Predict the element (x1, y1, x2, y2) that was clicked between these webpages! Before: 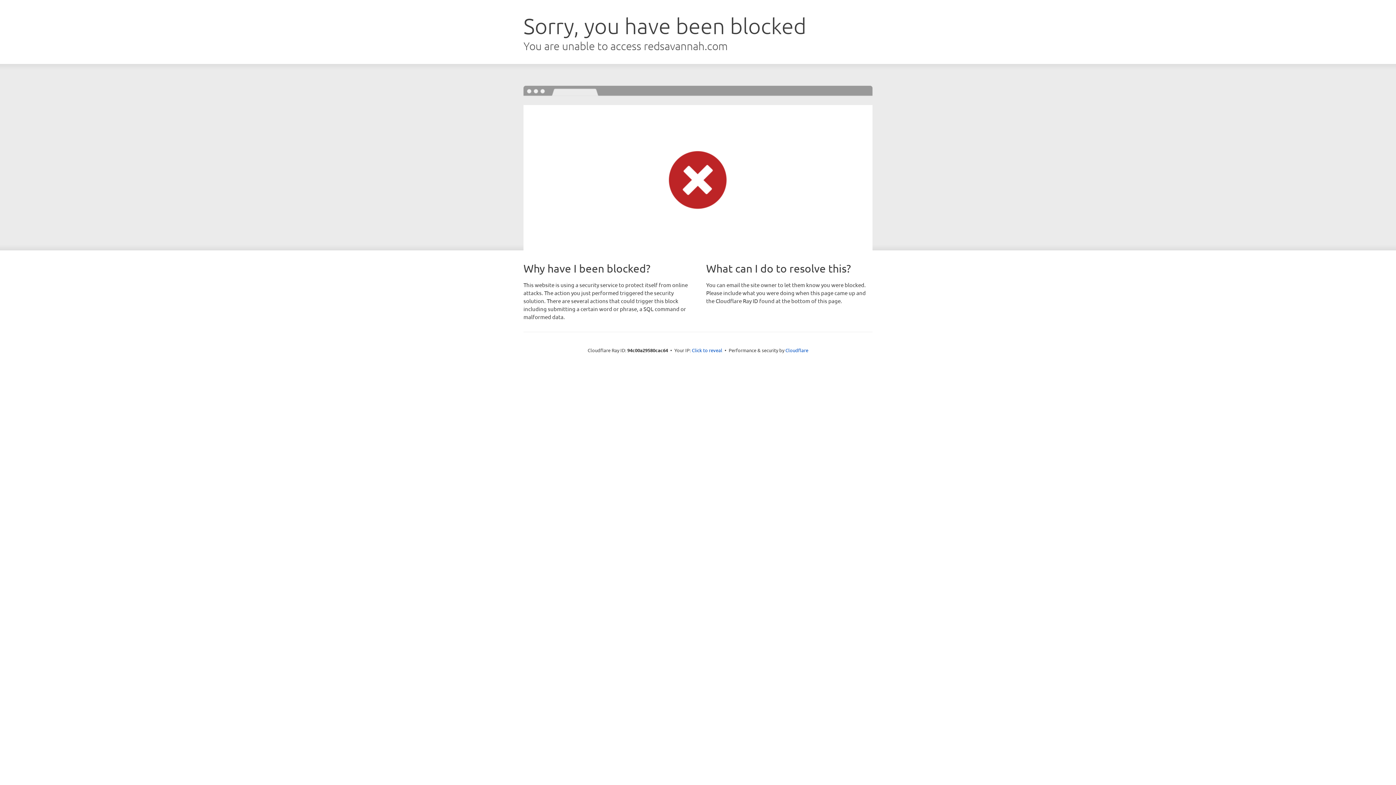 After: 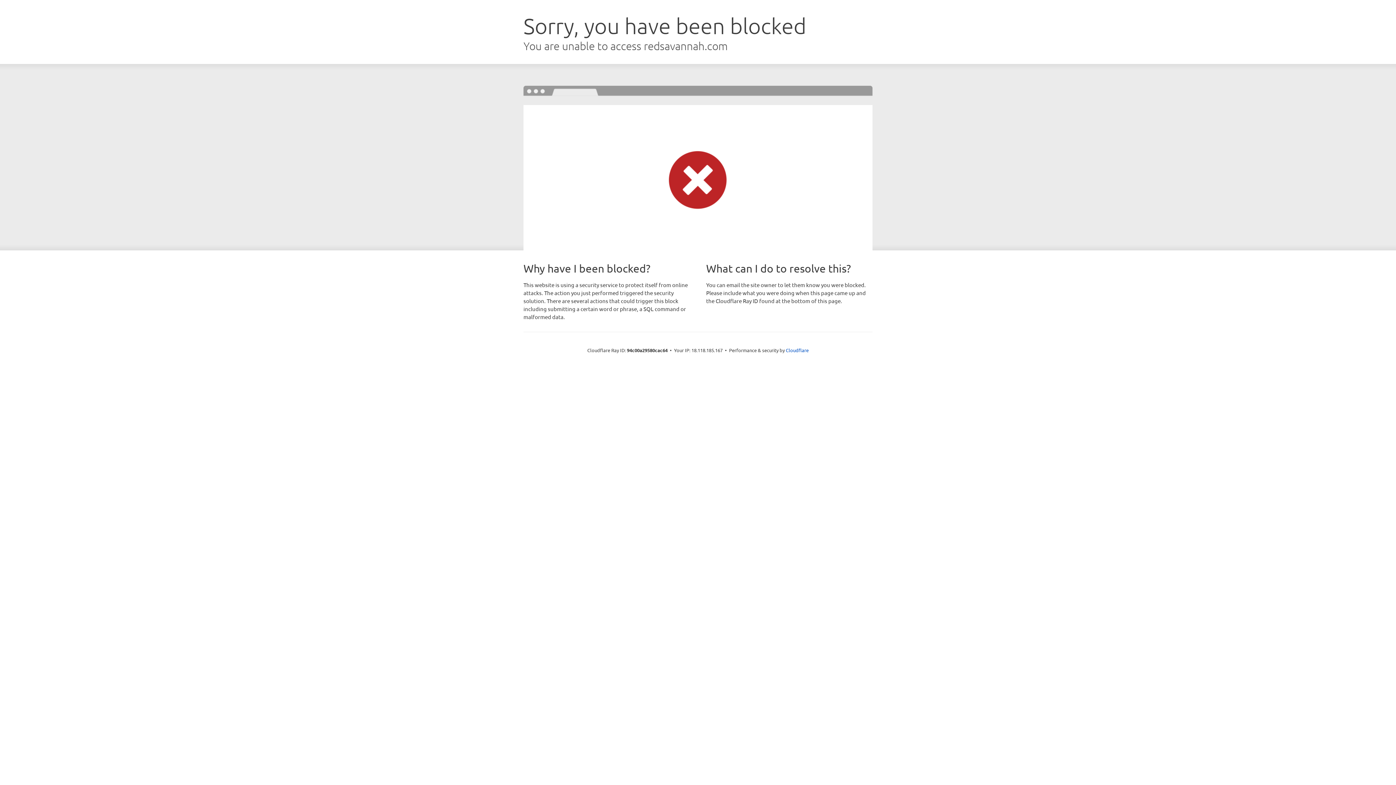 Action: bbox: (692, 346, 722, 353) label: Click to reveal